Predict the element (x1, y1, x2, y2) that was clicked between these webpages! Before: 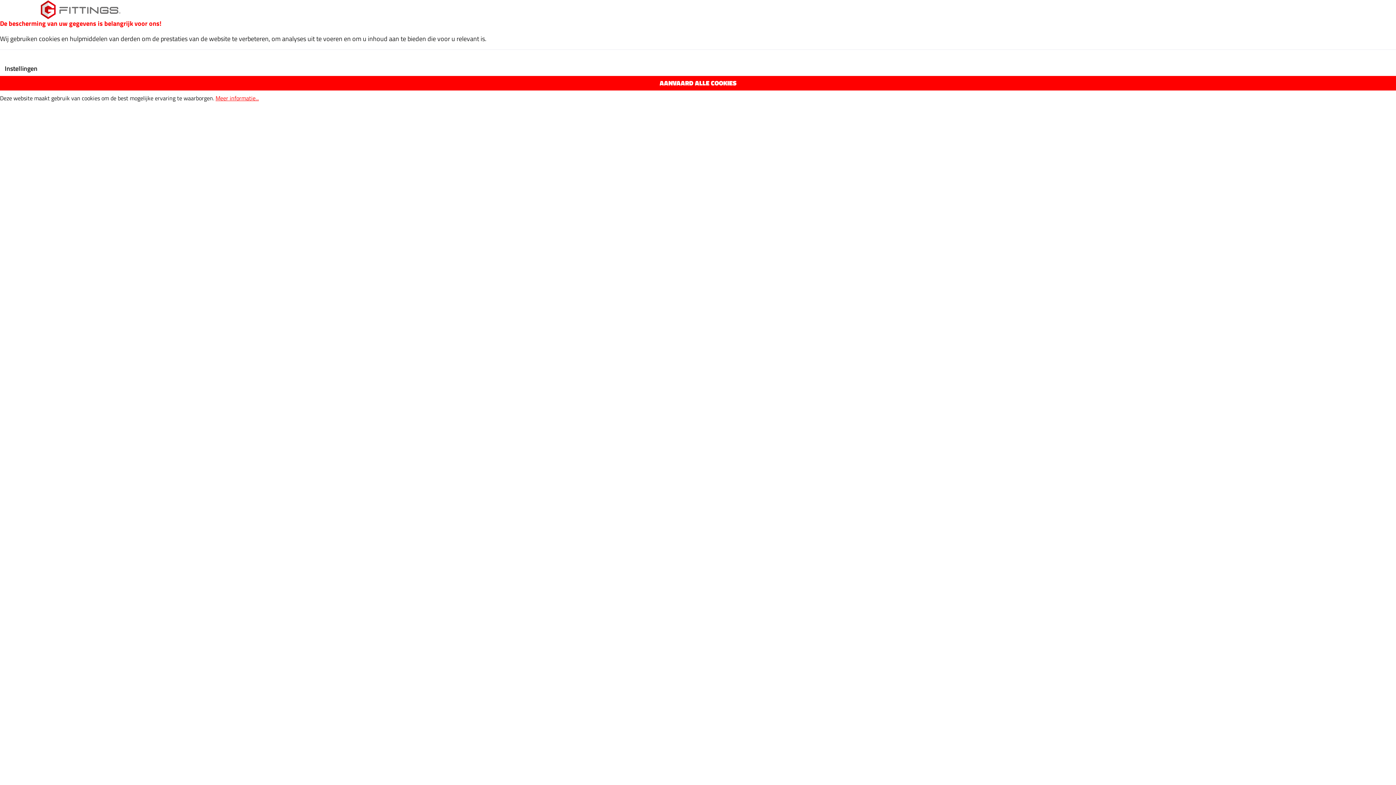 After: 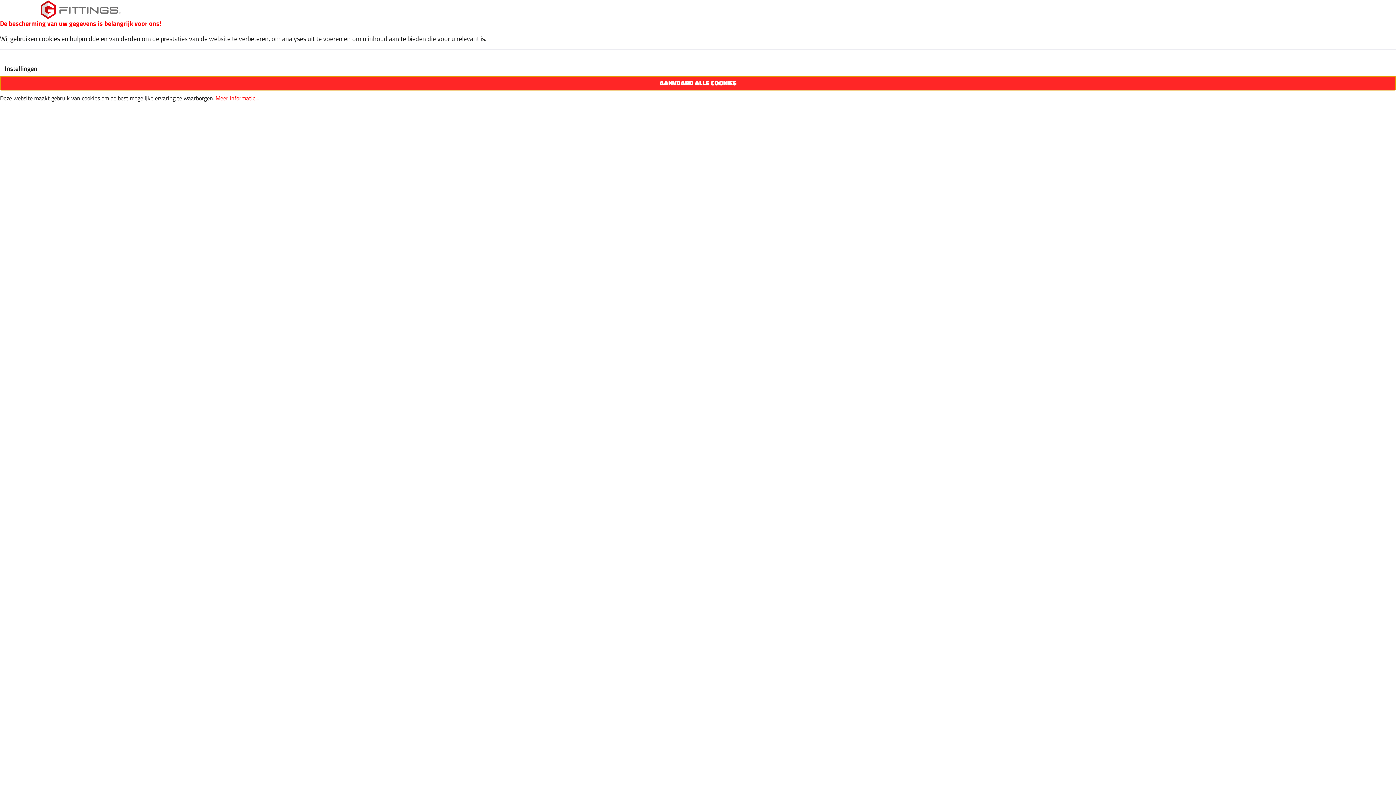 Action: bbox: (0, 75, 1396, 90) label: AANVAARD ALLE COOKIES